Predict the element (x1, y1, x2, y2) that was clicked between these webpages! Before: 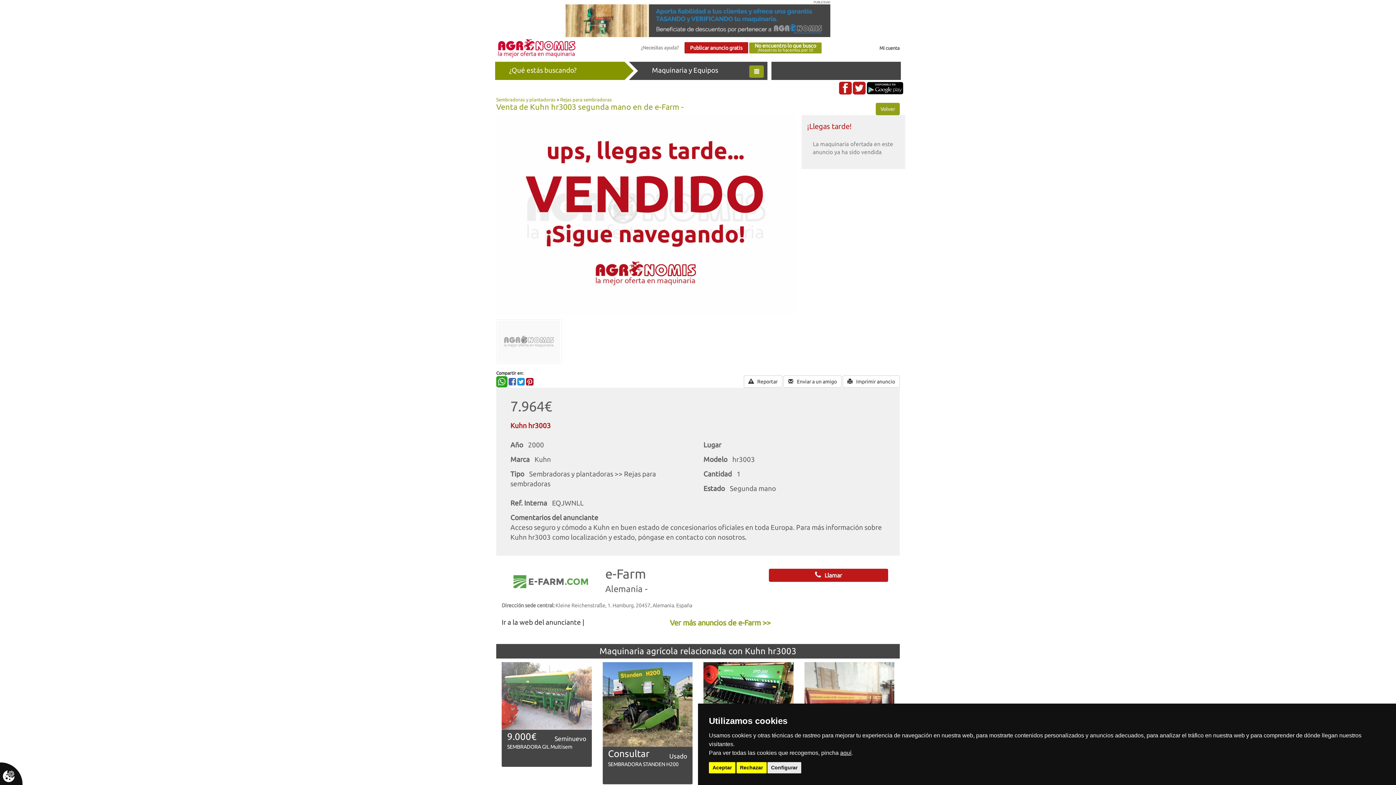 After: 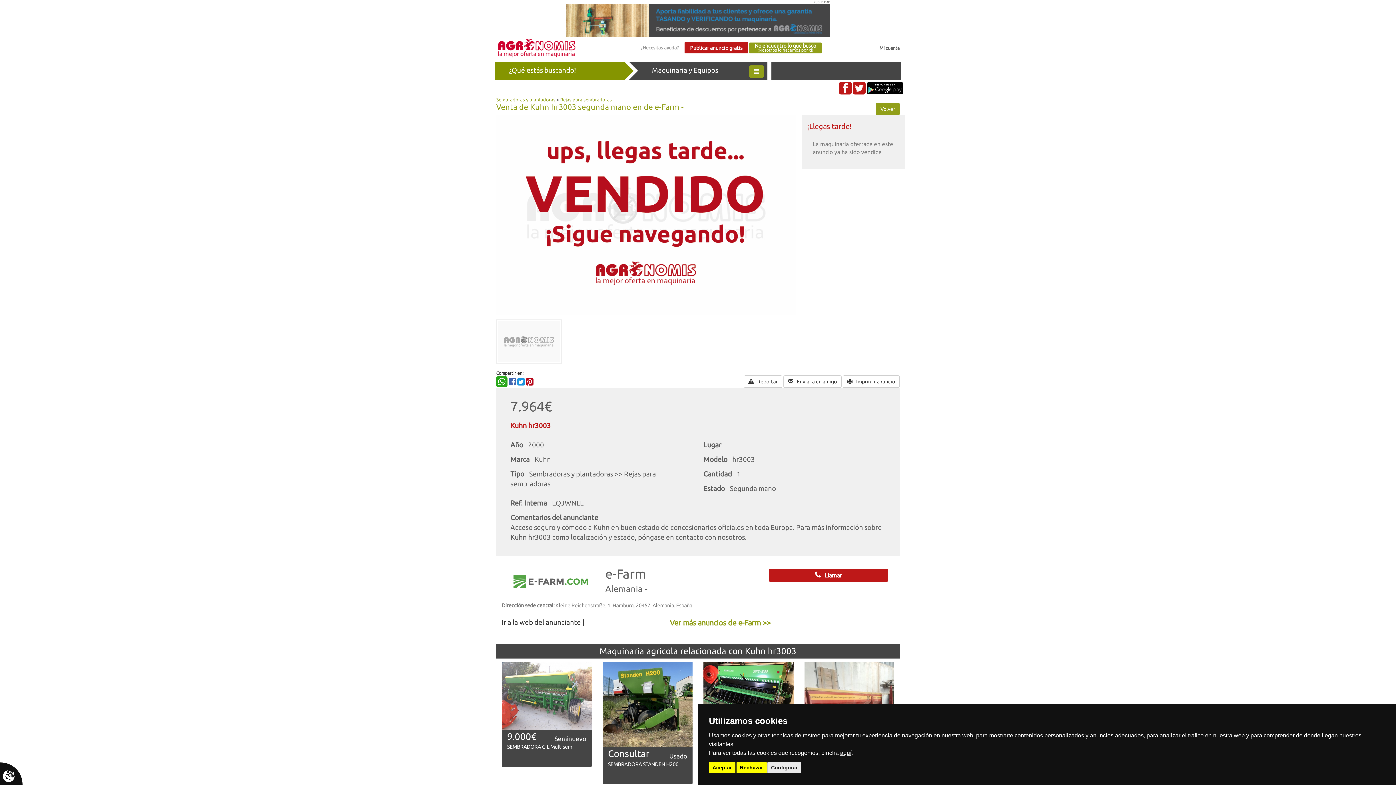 Action: bbox: (866, 85, 903, 90)